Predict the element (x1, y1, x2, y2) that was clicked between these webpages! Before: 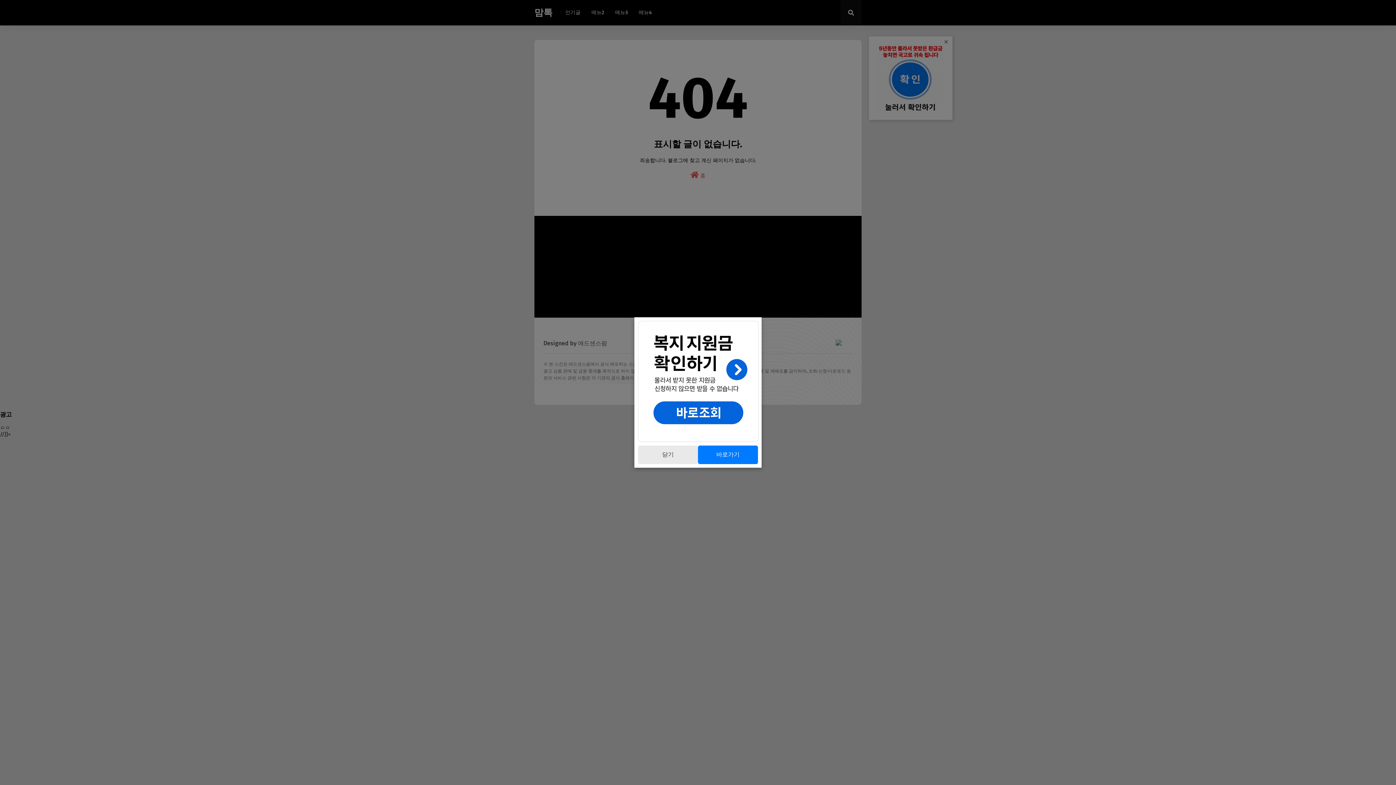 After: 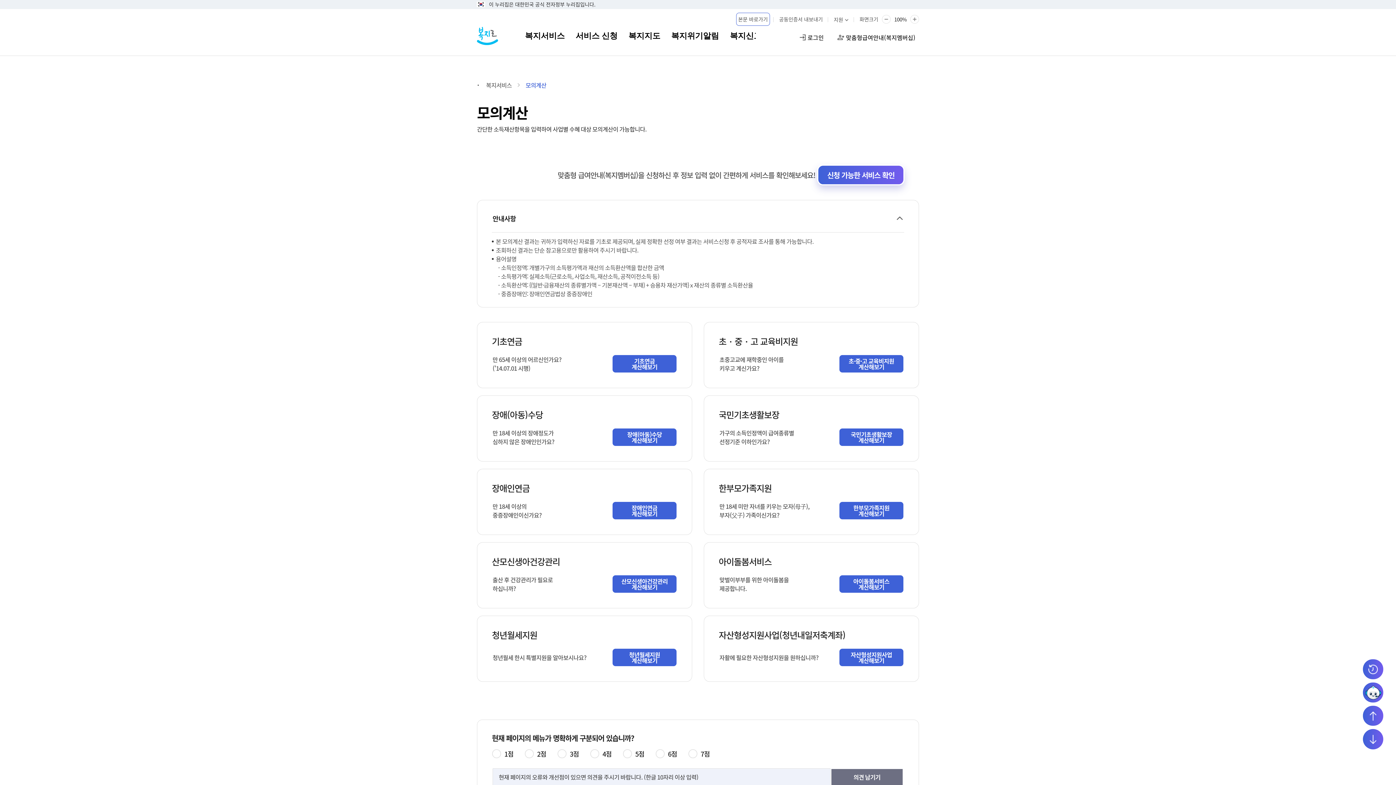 Action: label: 바로가기 bbox: (698, 445, 758, 464)